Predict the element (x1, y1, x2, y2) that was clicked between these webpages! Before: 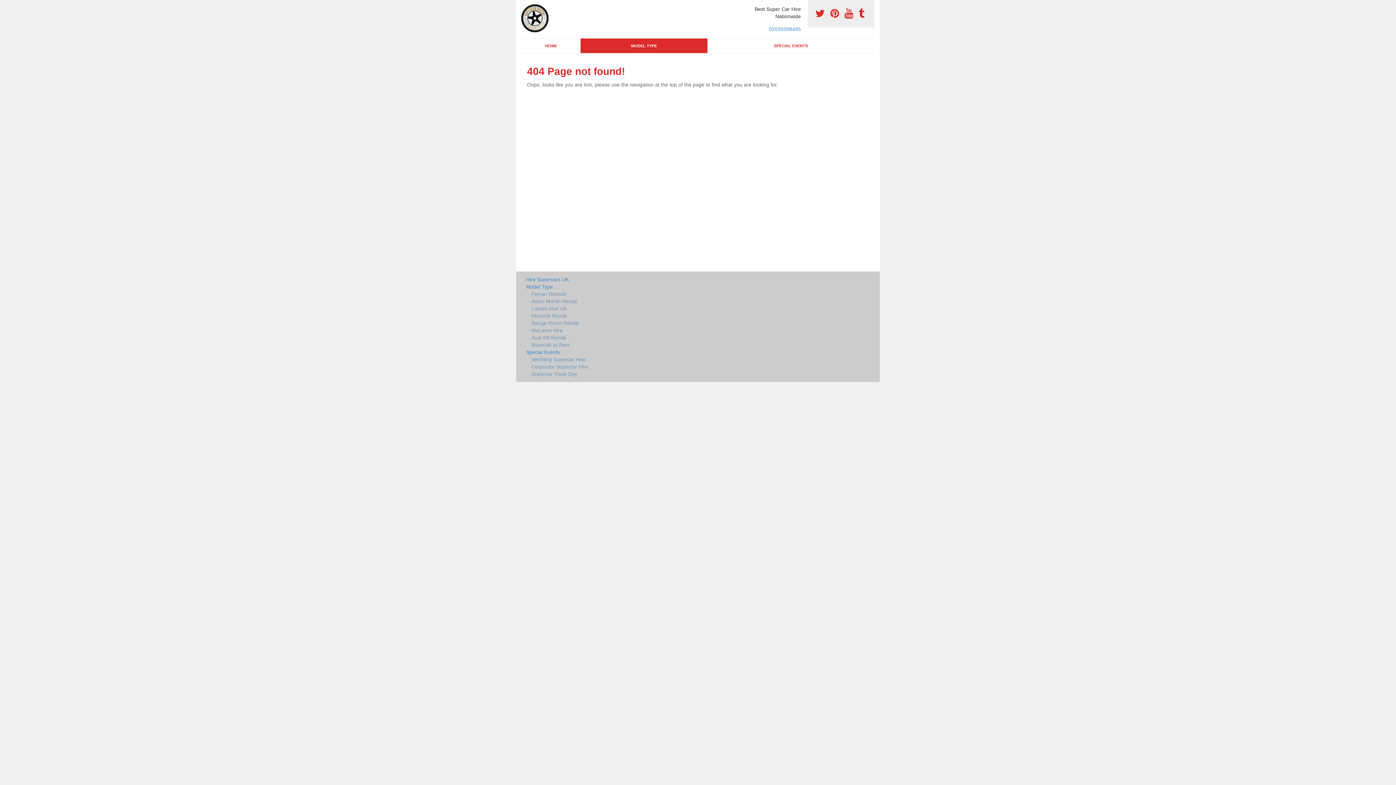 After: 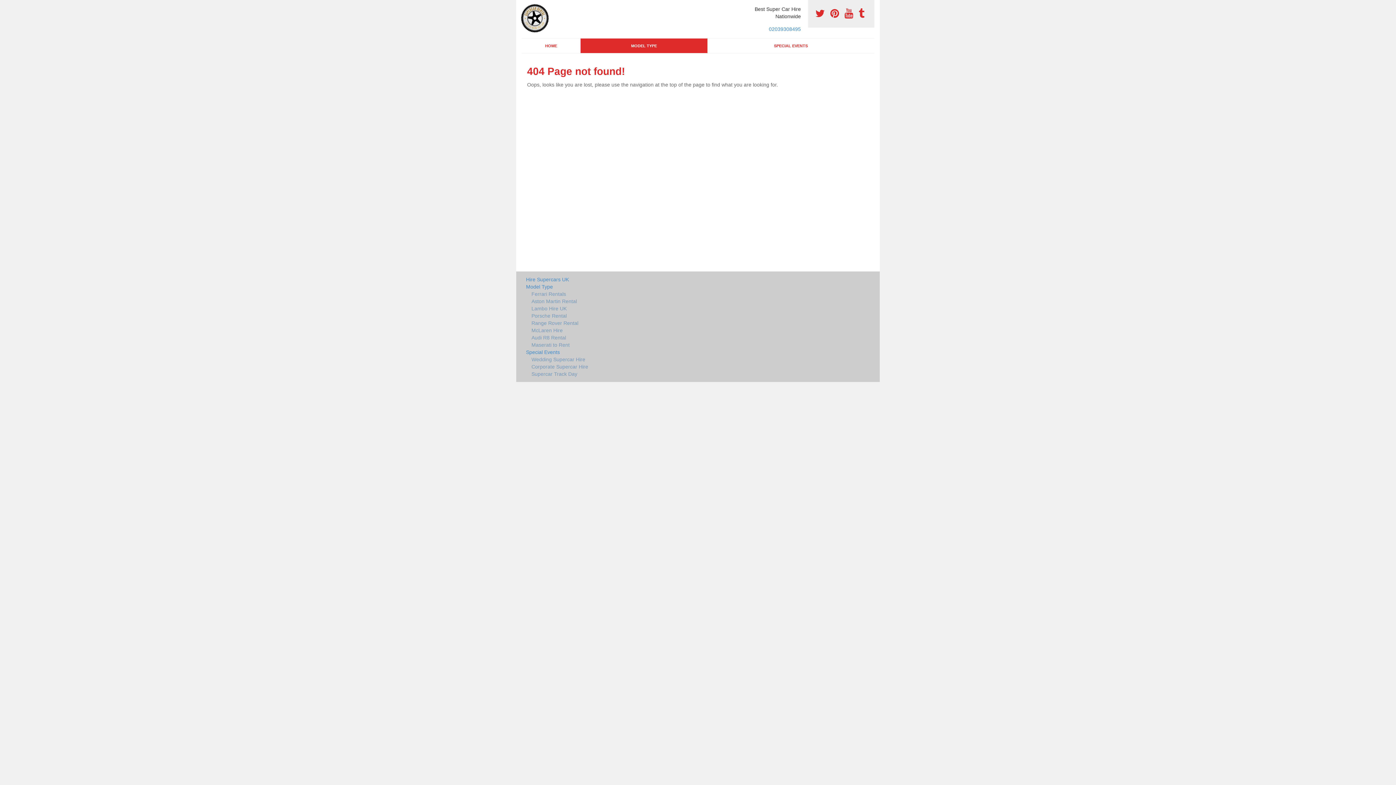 Action: bbox: (815, 8, 827, 19) label:  